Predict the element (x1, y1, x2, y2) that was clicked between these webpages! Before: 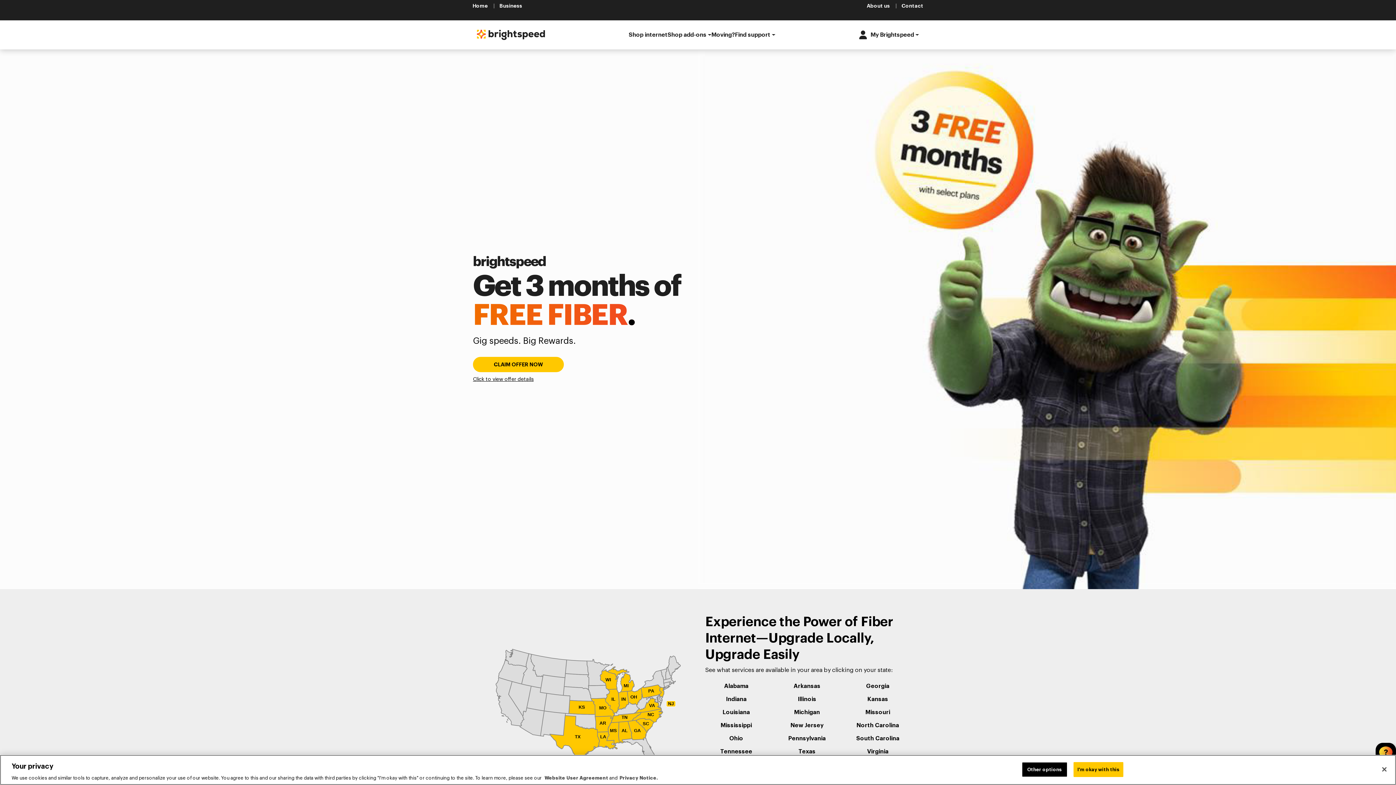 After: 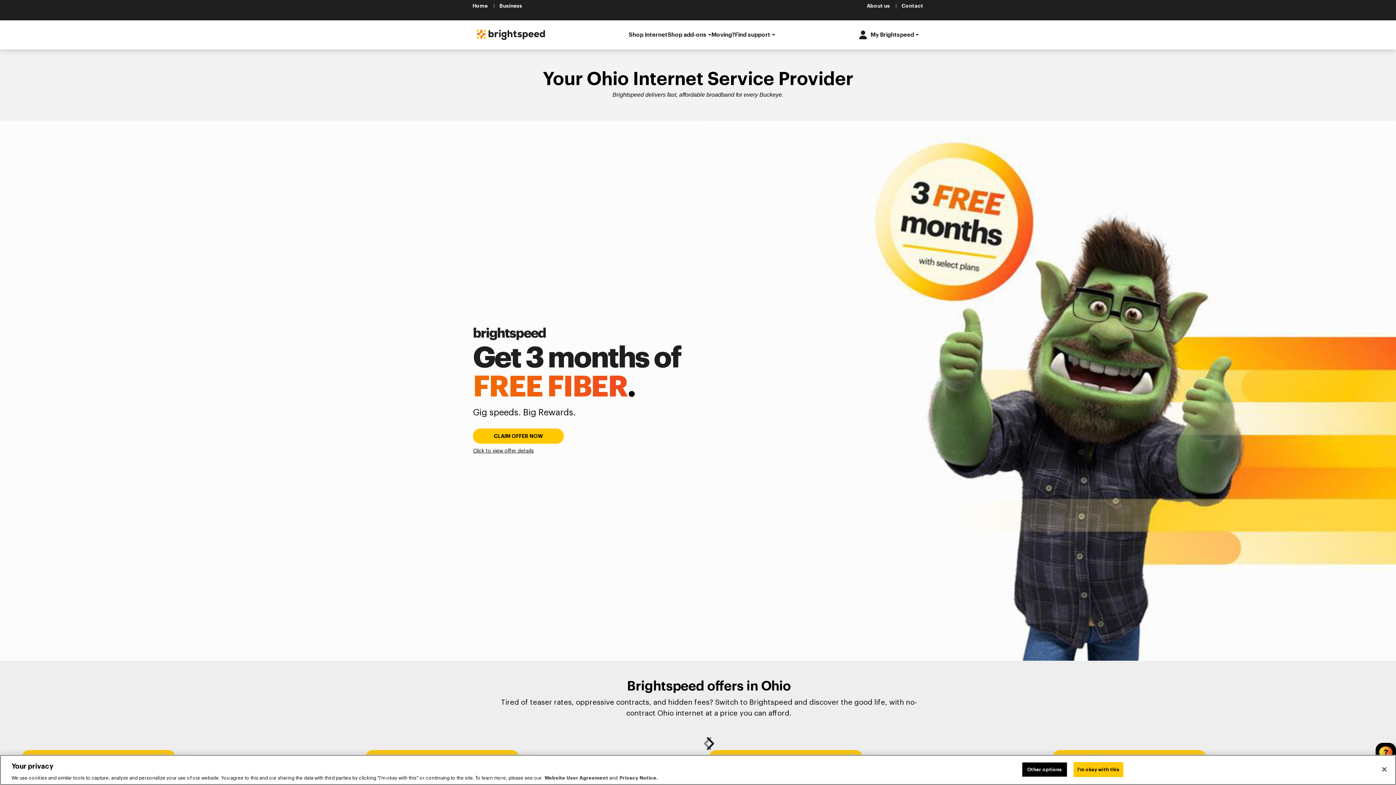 Action: bbox: (705, 734, 767, 743) label: Ohio